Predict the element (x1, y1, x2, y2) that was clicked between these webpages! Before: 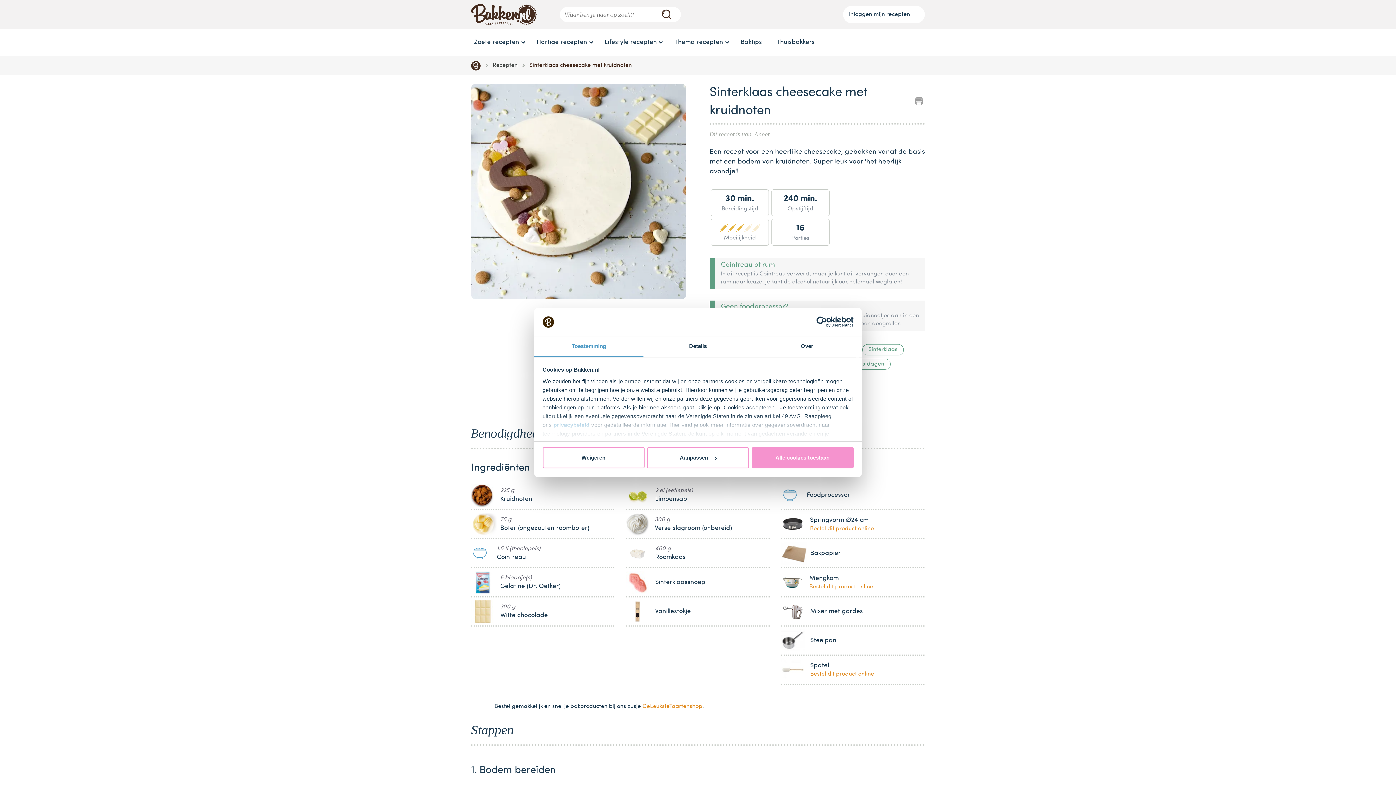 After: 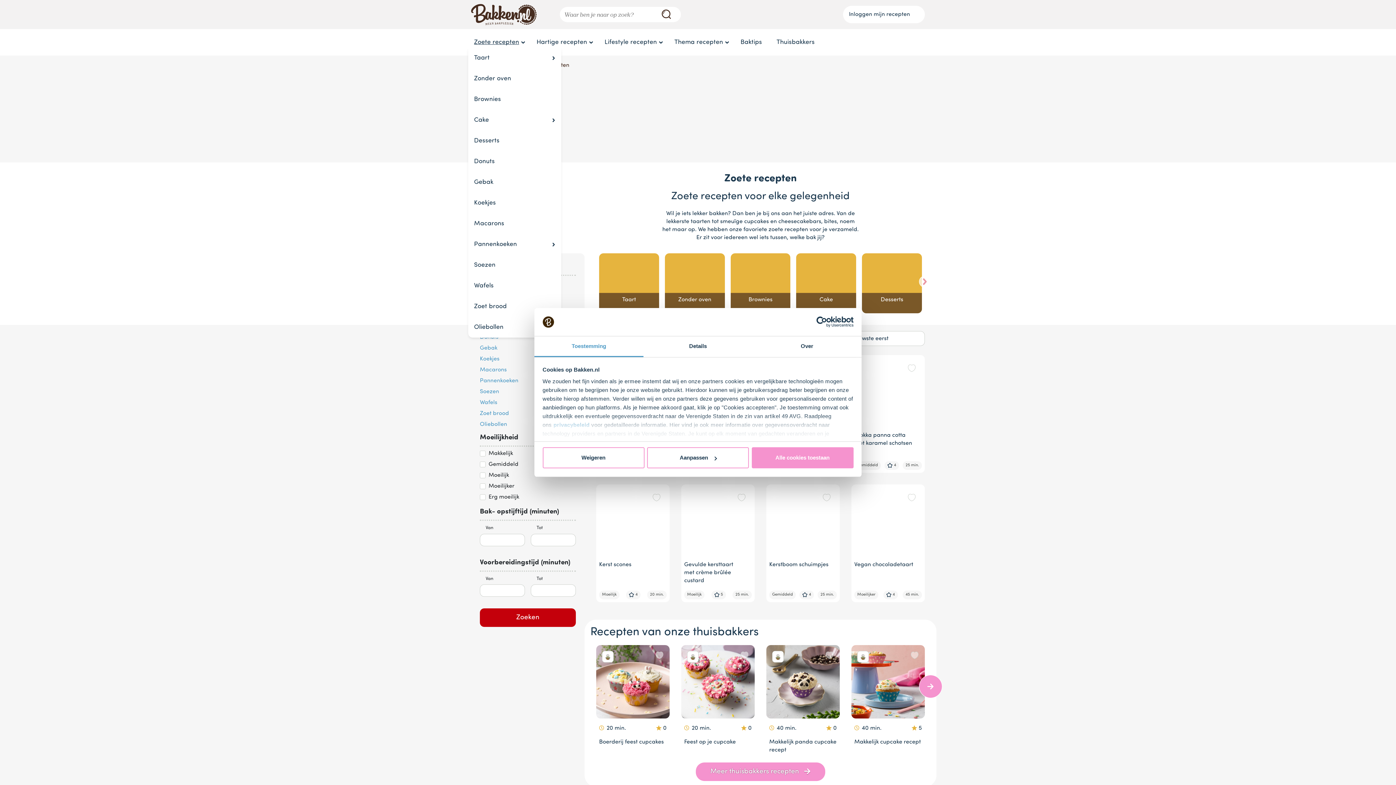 Action: bbox: (468, 32, 528, 52) label: Zoete recepten